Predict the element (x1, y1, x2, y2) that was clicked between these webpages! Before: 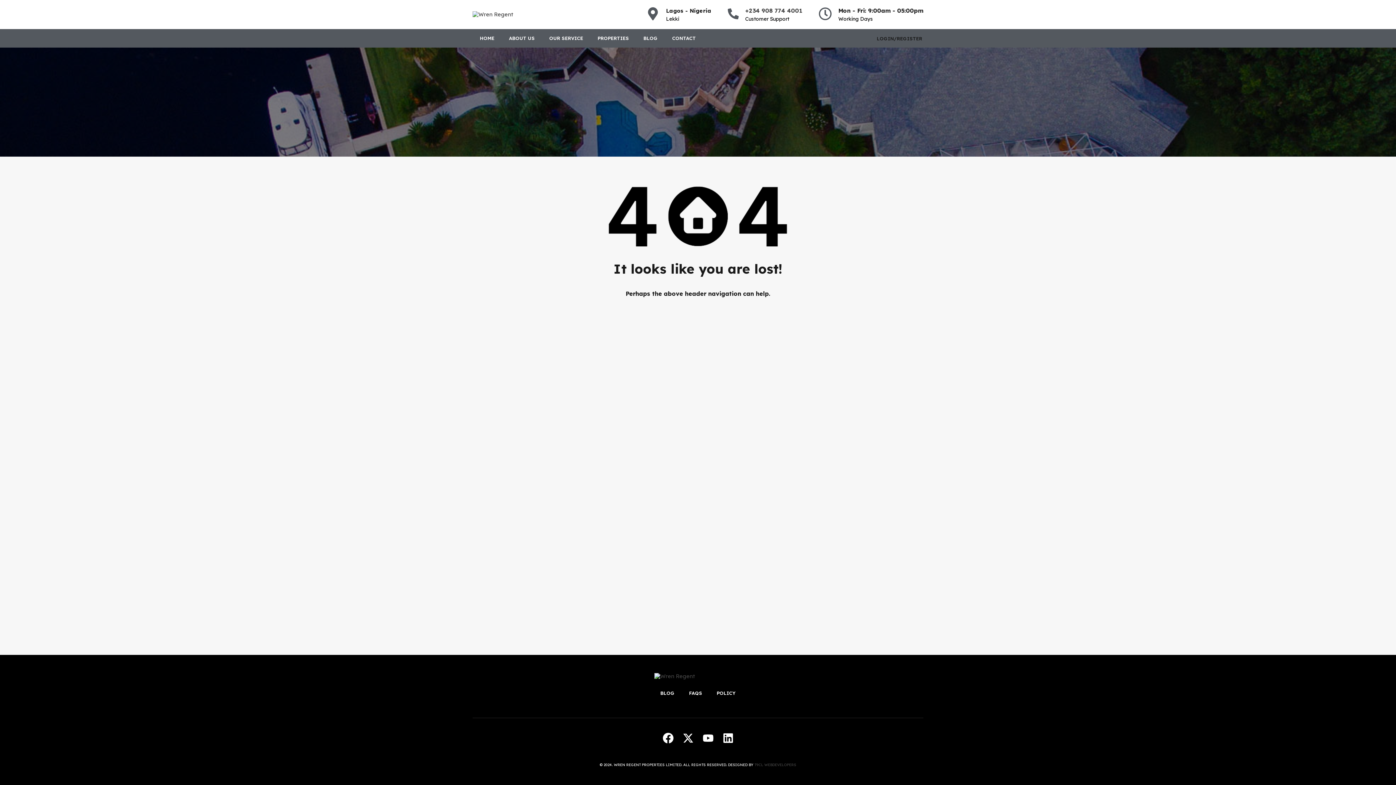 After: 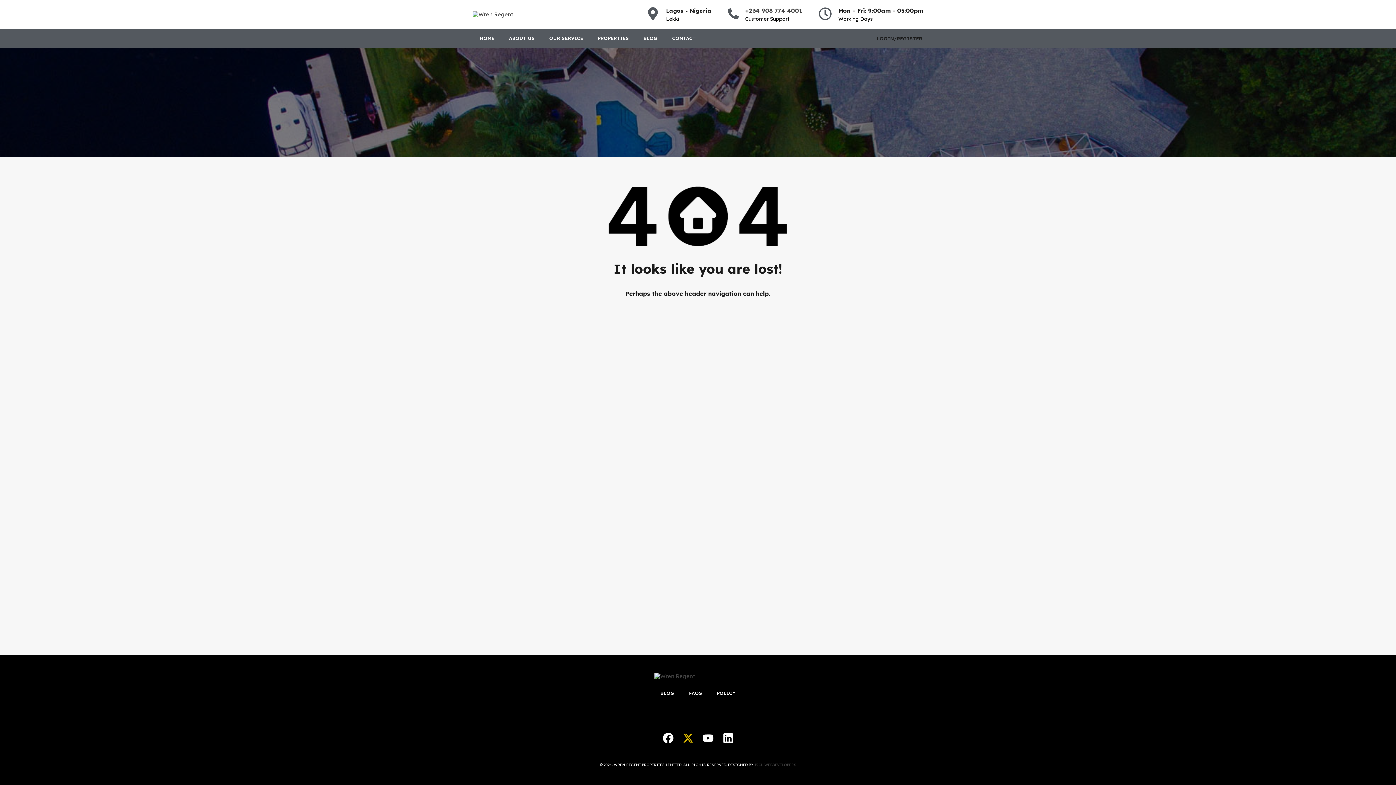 Action: bbox: (682, 733, 693, 744) label: X-twitter